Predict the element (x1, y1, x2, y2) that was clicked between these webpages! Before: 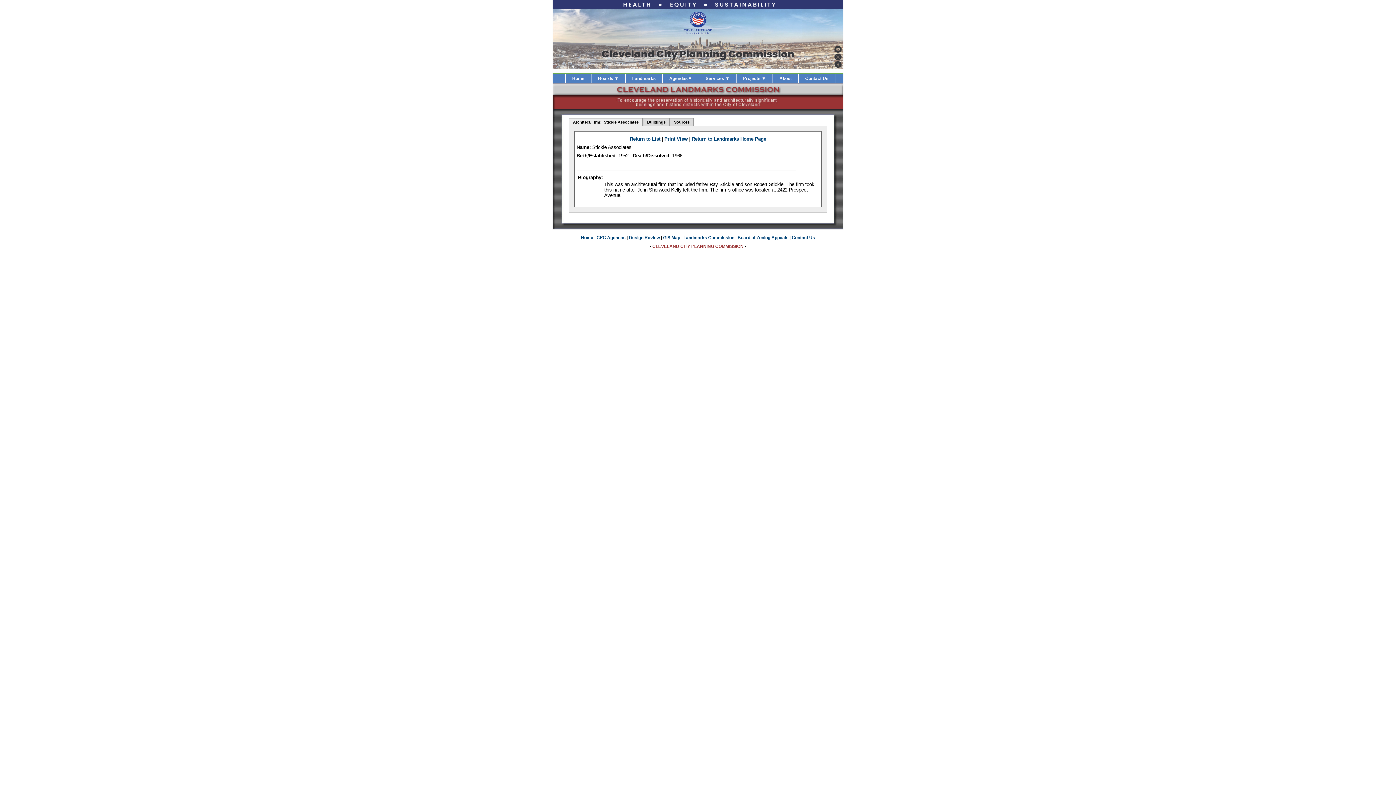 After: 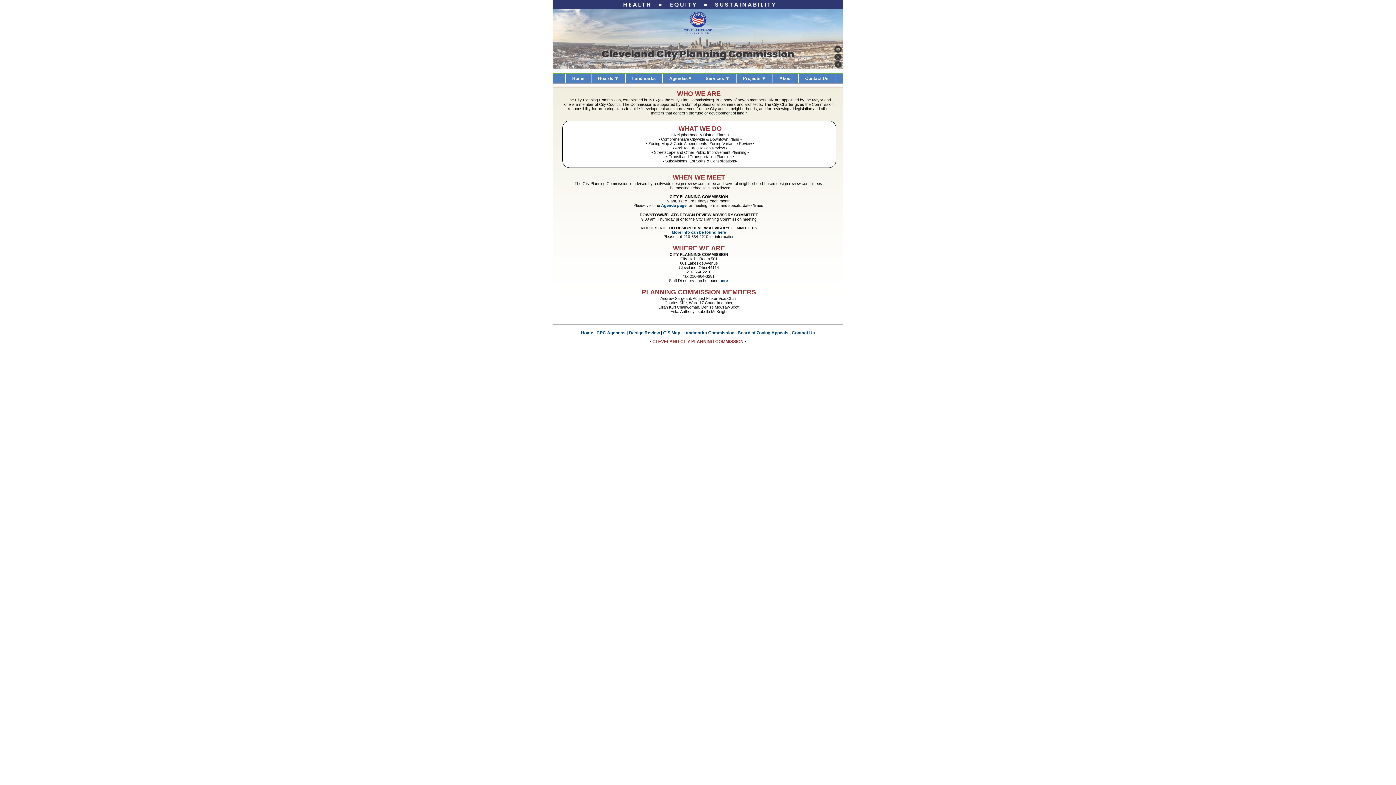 Action: label: About bbox: (773, 73, 798, 83)